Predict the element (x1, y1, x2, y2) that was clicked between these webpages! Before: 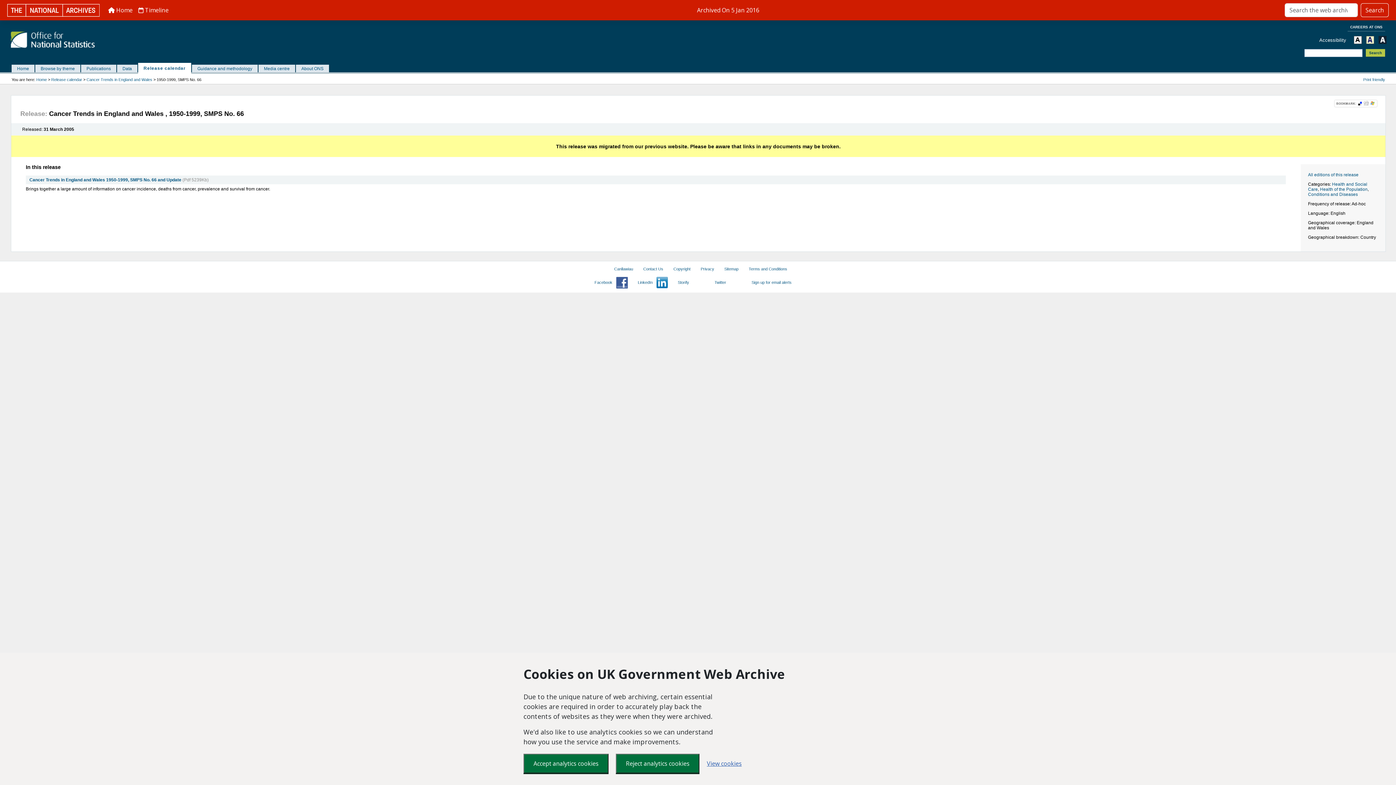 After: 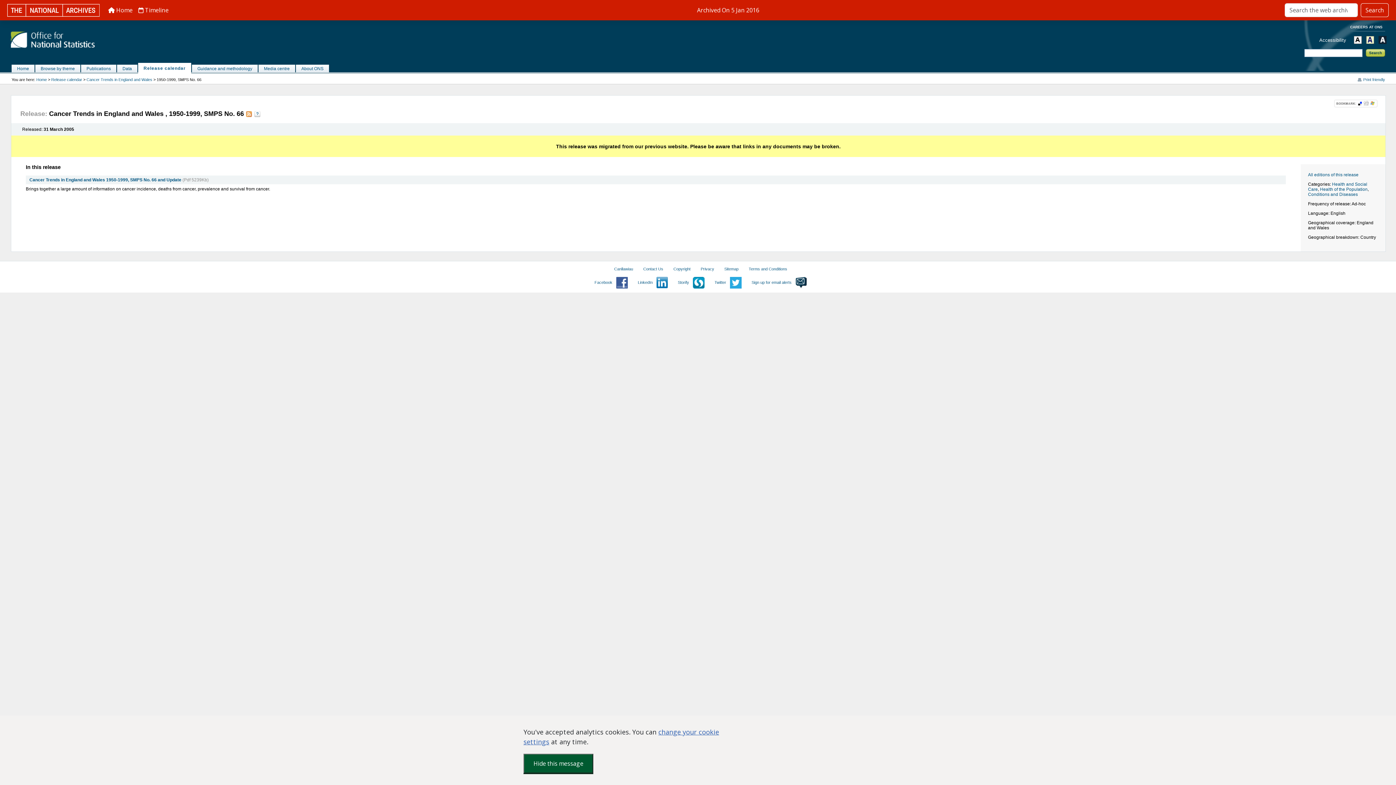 Action: bbox: (523, 754, 608, 773) label: Accept analytics cookies